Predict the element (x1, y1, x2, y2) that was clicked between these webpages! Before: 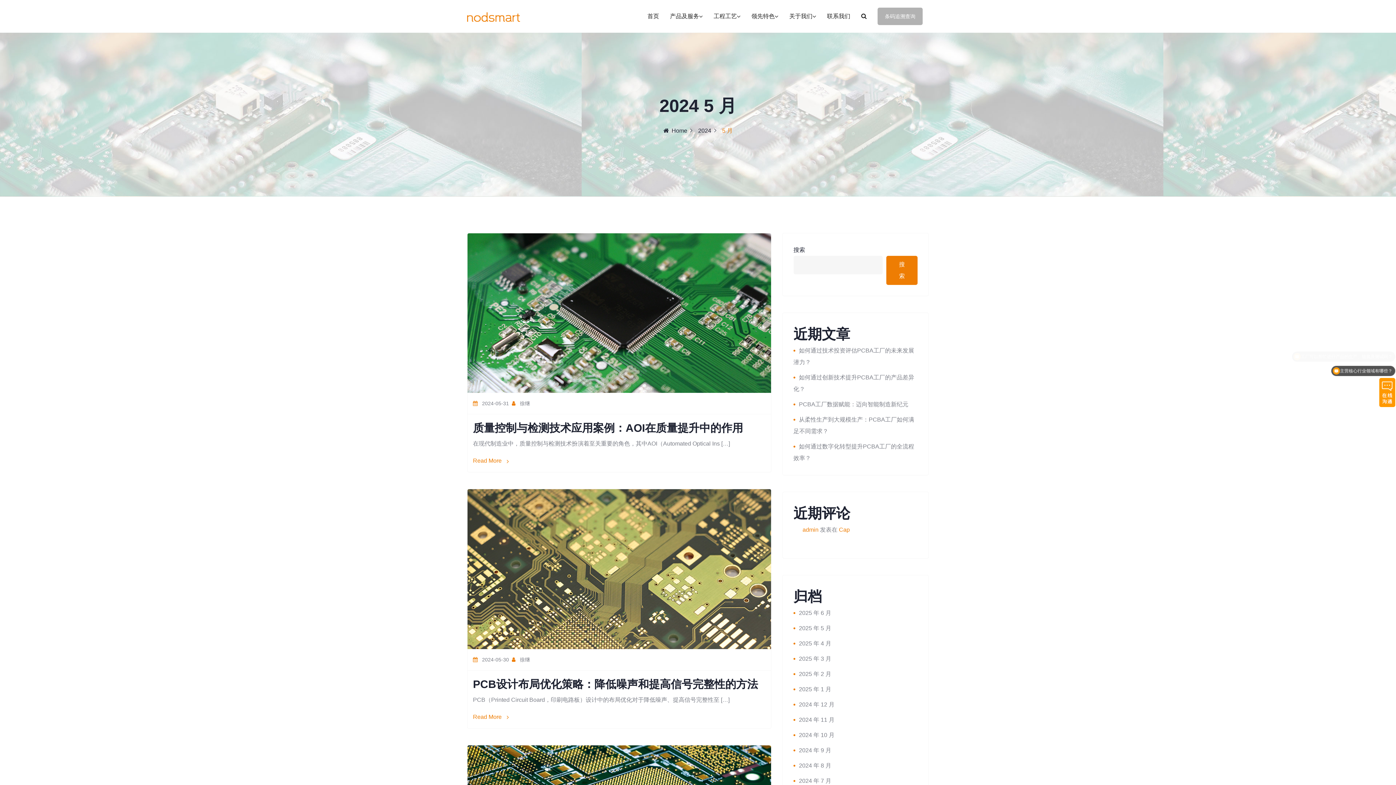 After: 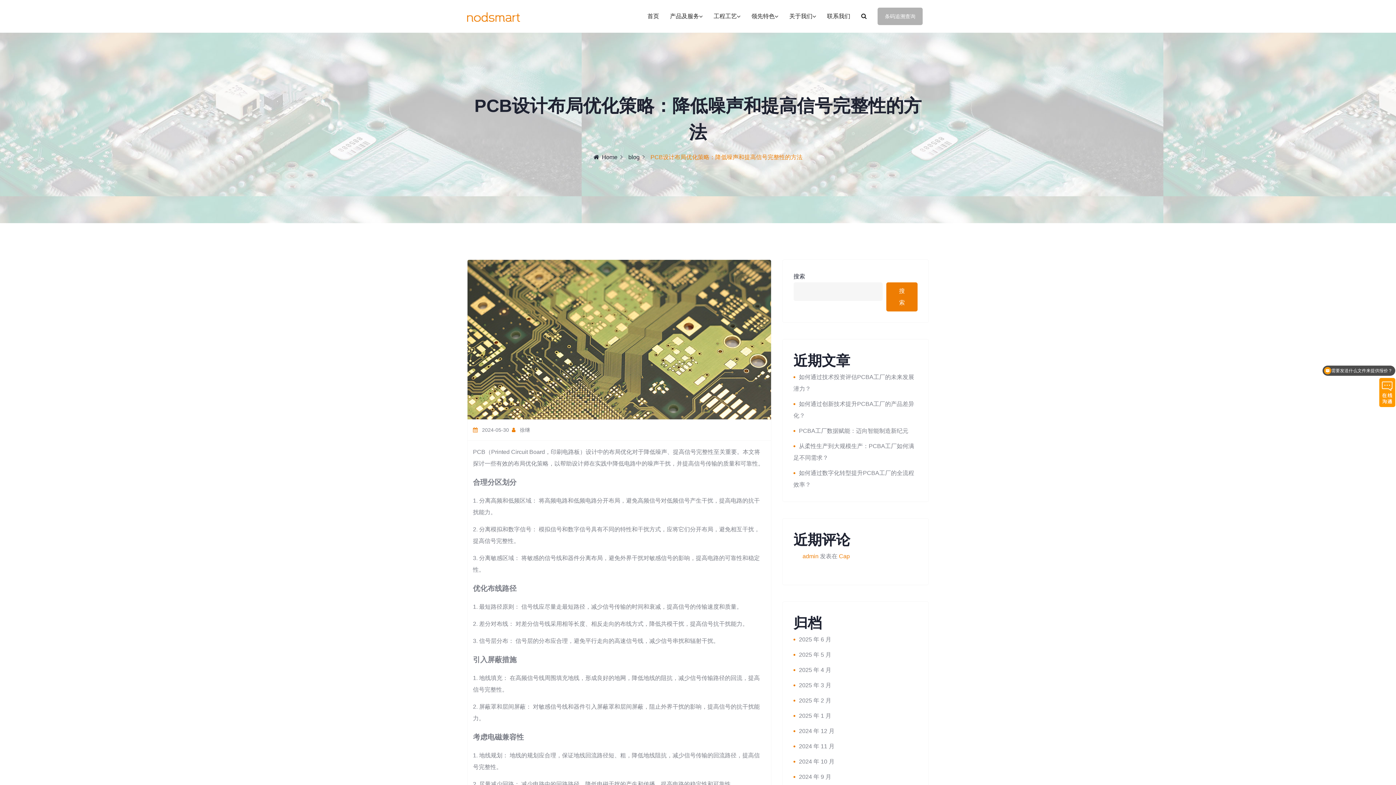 Action: bbox: (473, 714, 509, 720) label: Read More 